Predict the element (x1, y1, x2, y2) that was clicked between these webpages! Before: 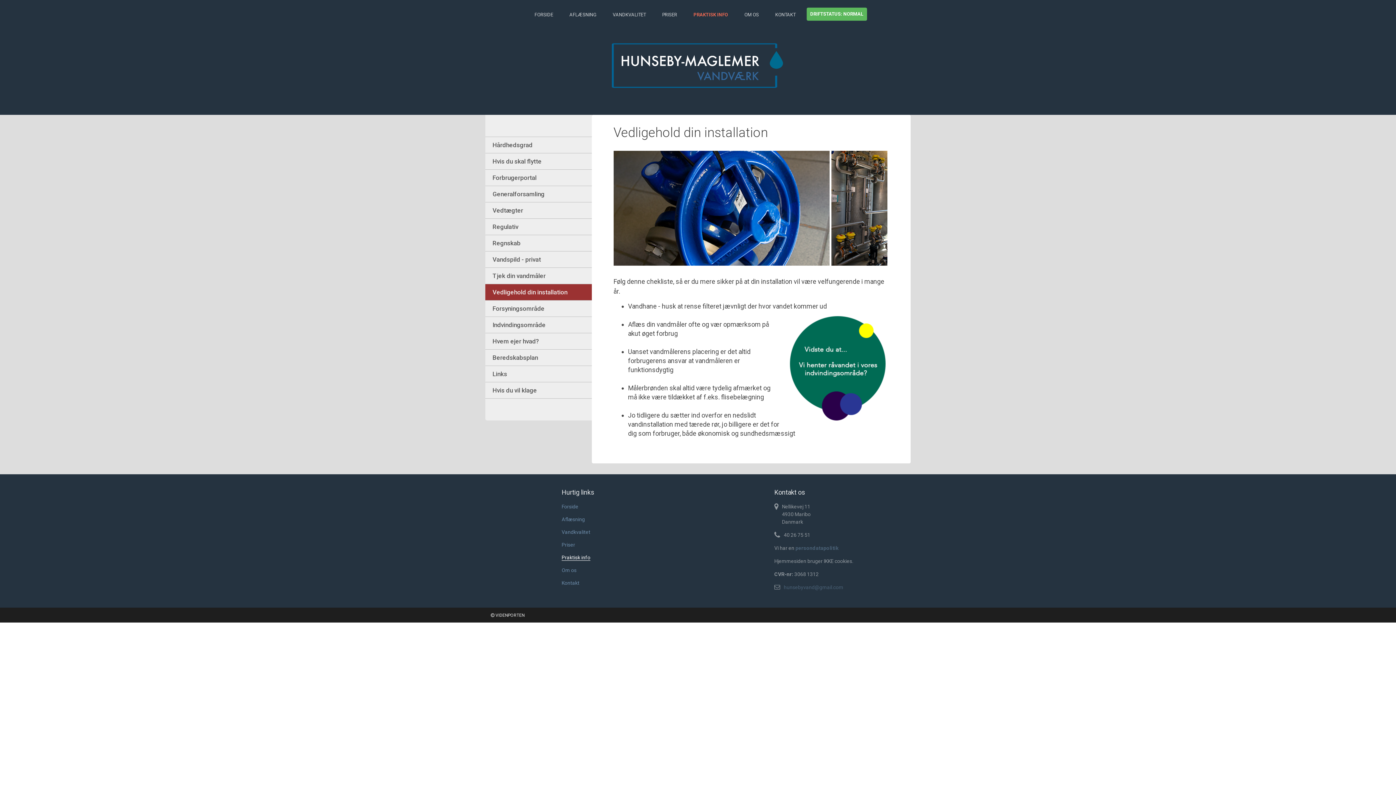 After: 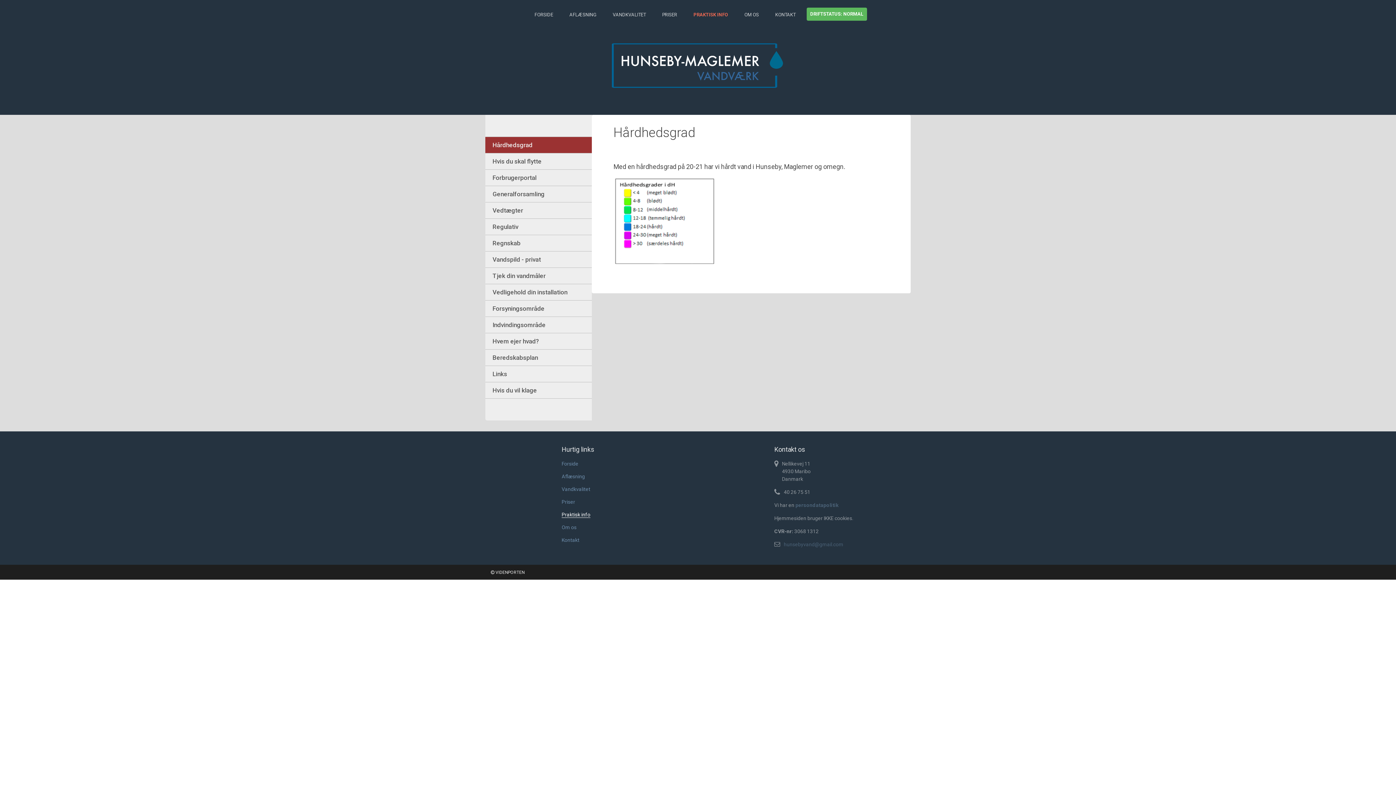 Action: bbox: (485, 136, 591, 153) label: Hårdhedsgrad